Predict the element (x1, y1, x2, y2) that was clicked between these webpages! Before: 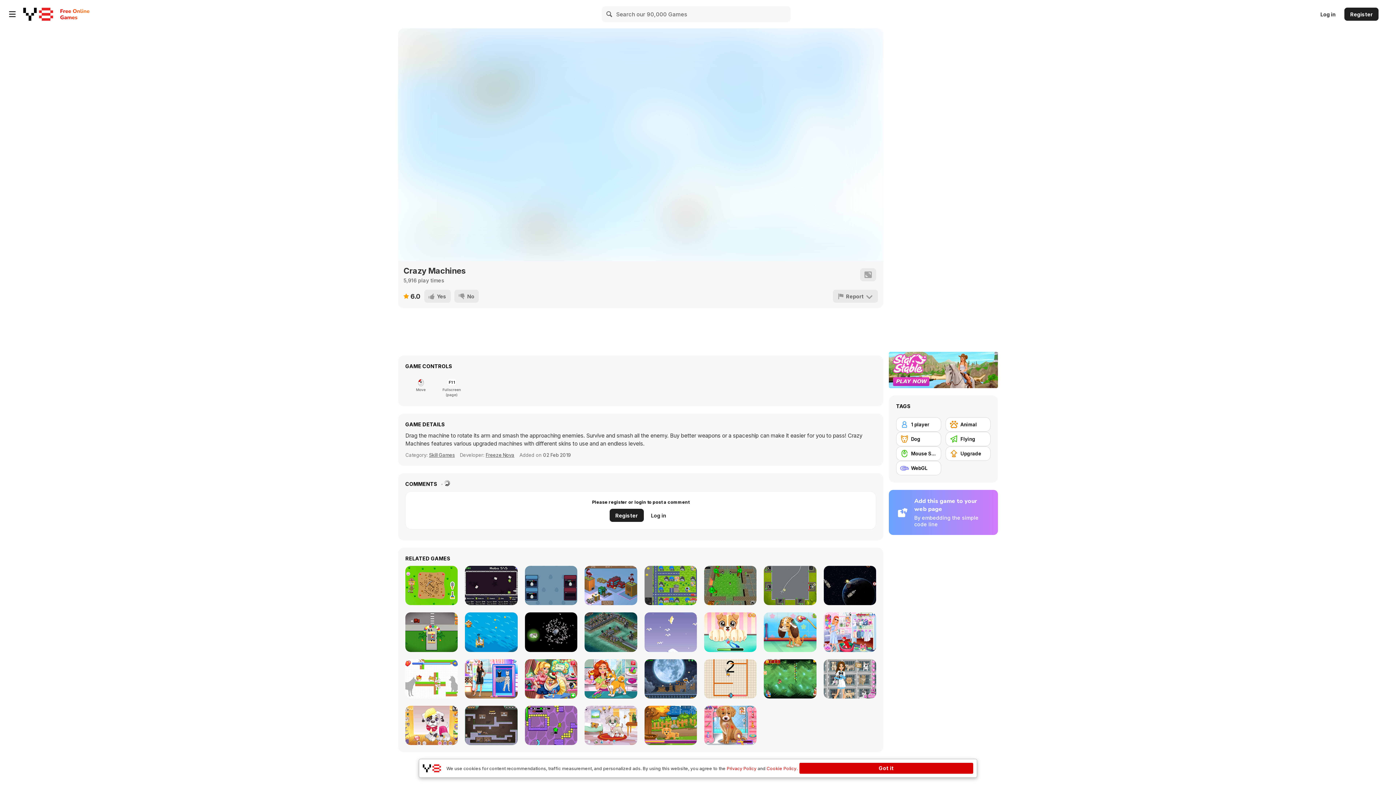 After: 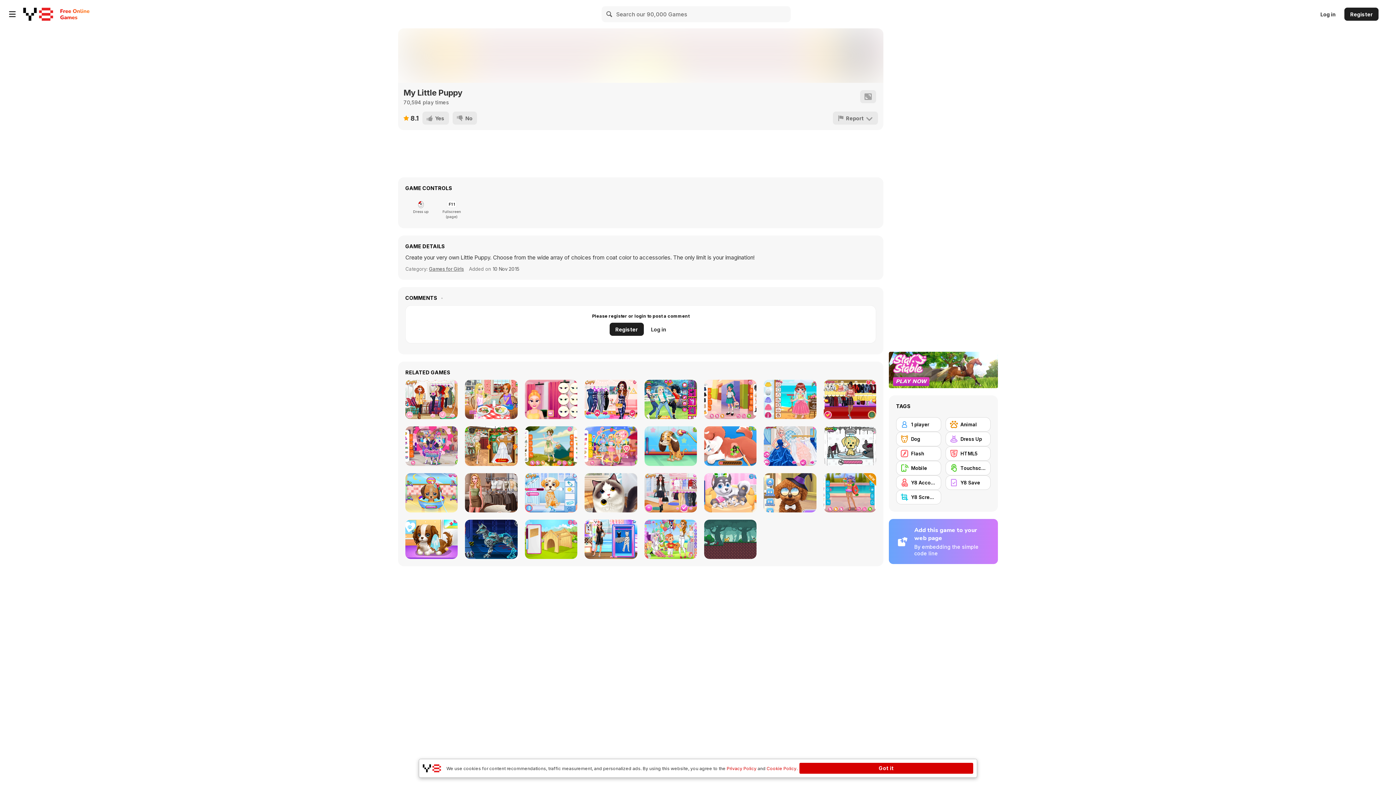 Action: label: My Little Puppy bbox: (405, 706, 457, 745)